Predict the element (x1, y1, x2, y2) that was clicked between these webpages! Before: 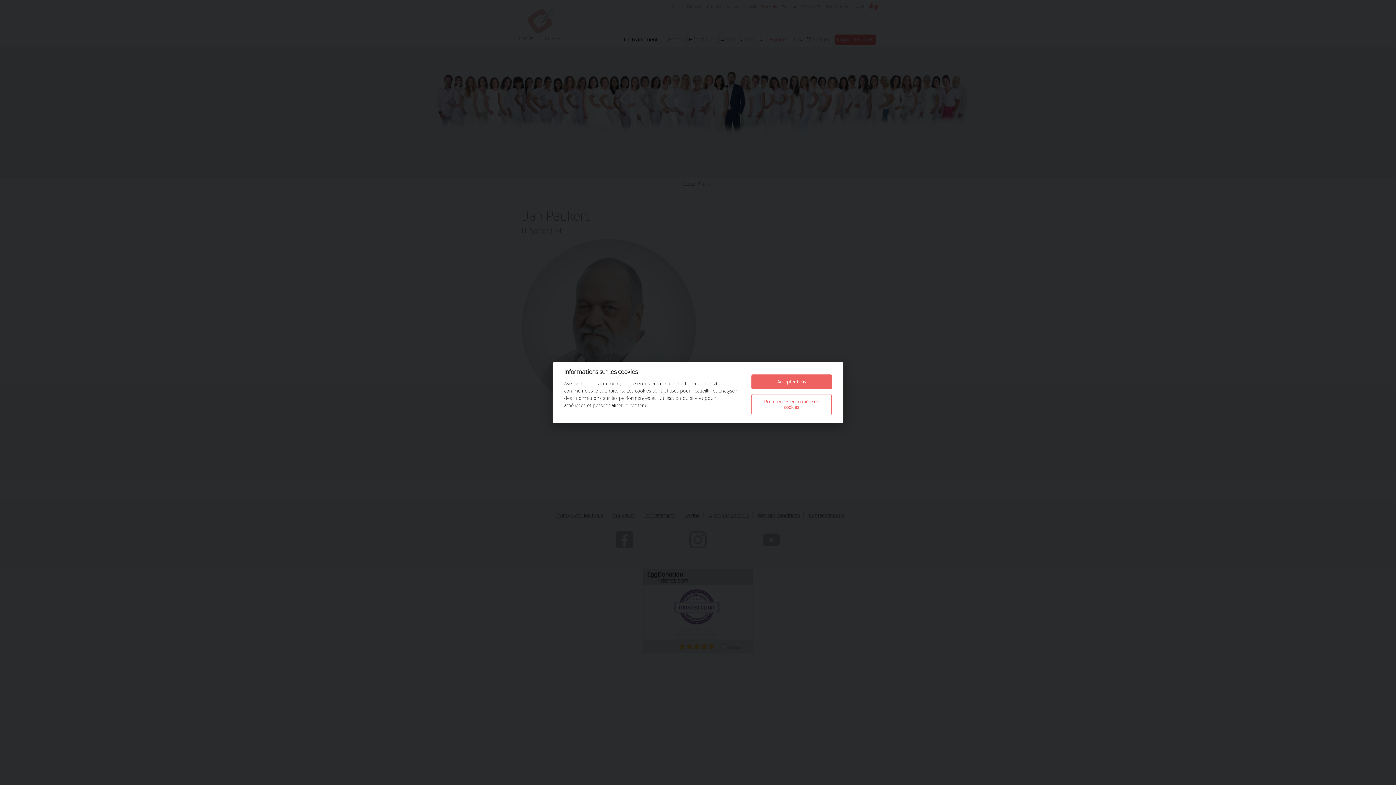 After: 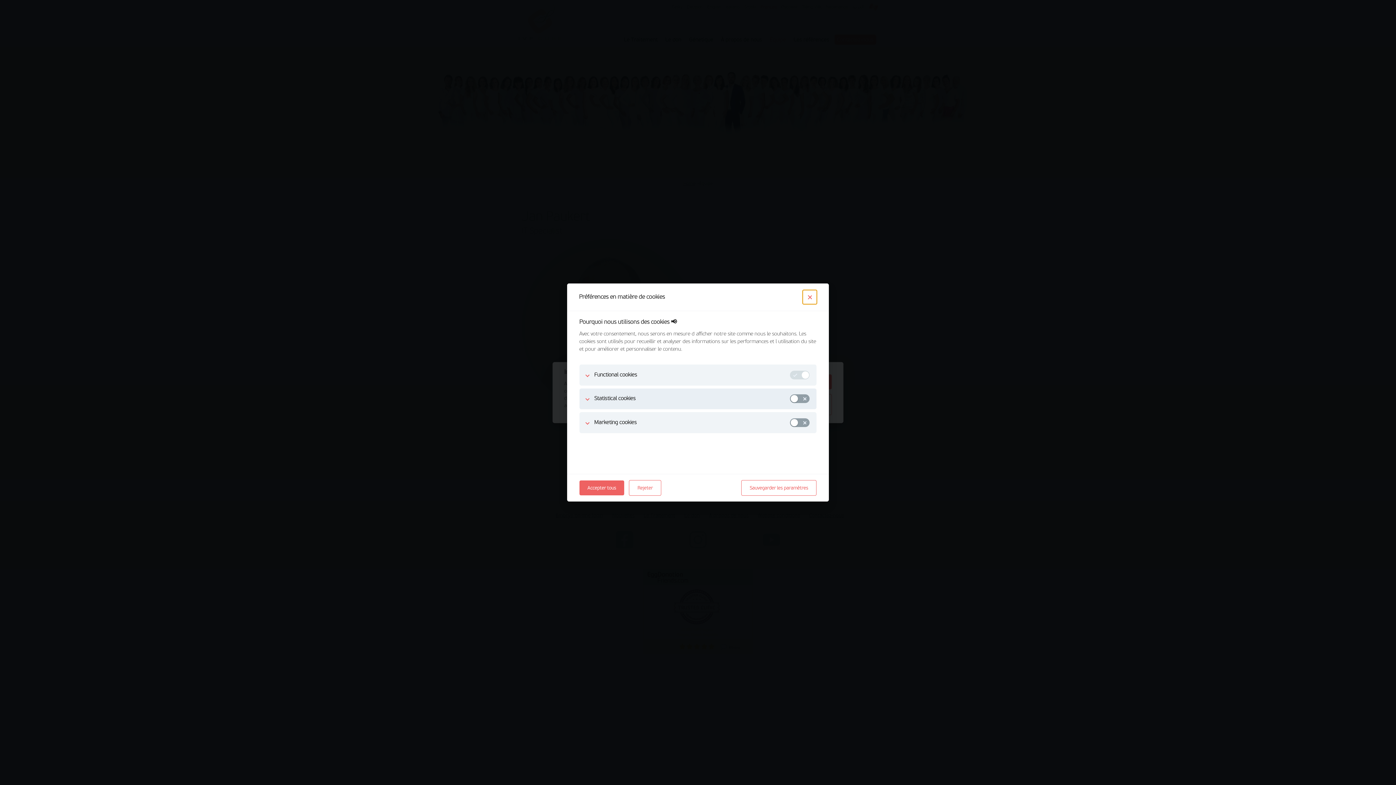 Action: label: Préférences en matière de cookies bbox: (751, 394, 832, 415)